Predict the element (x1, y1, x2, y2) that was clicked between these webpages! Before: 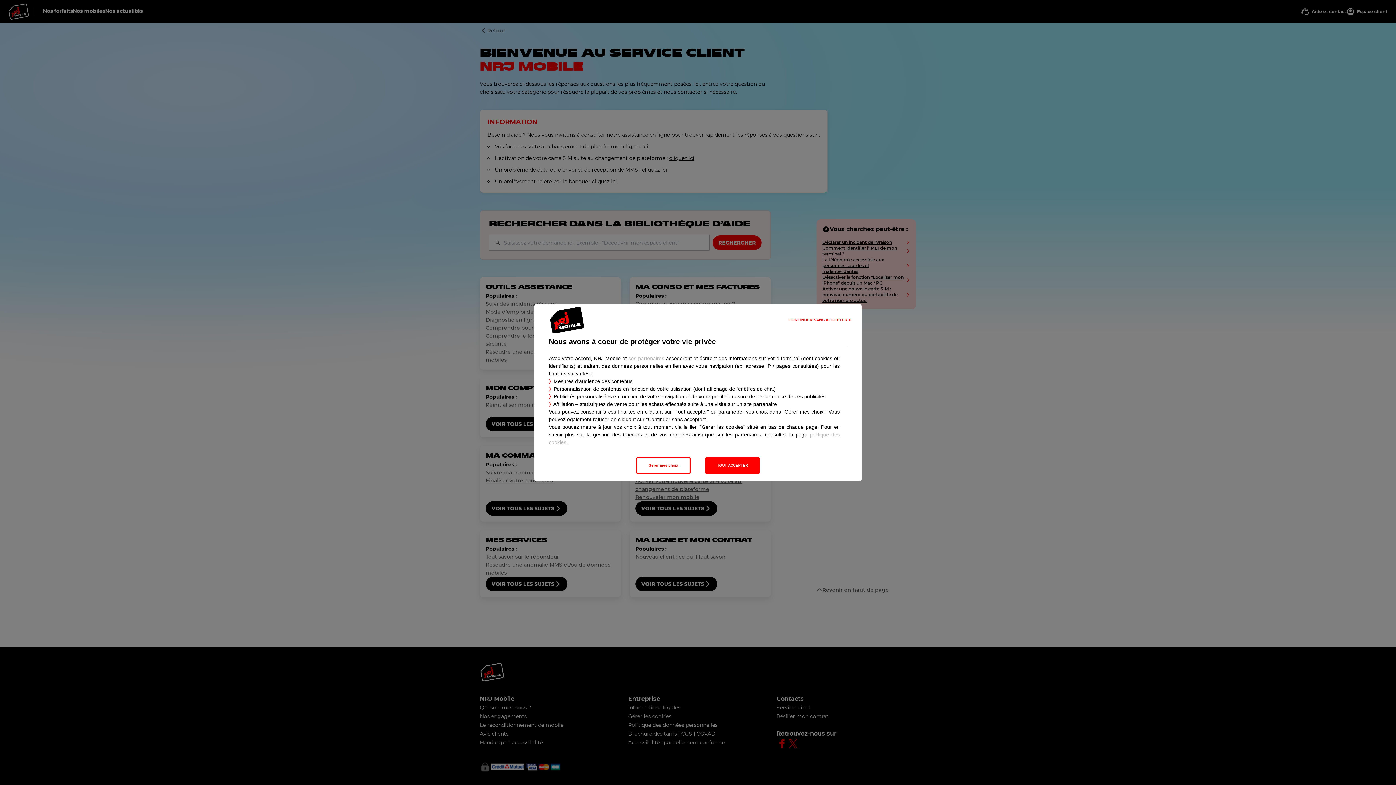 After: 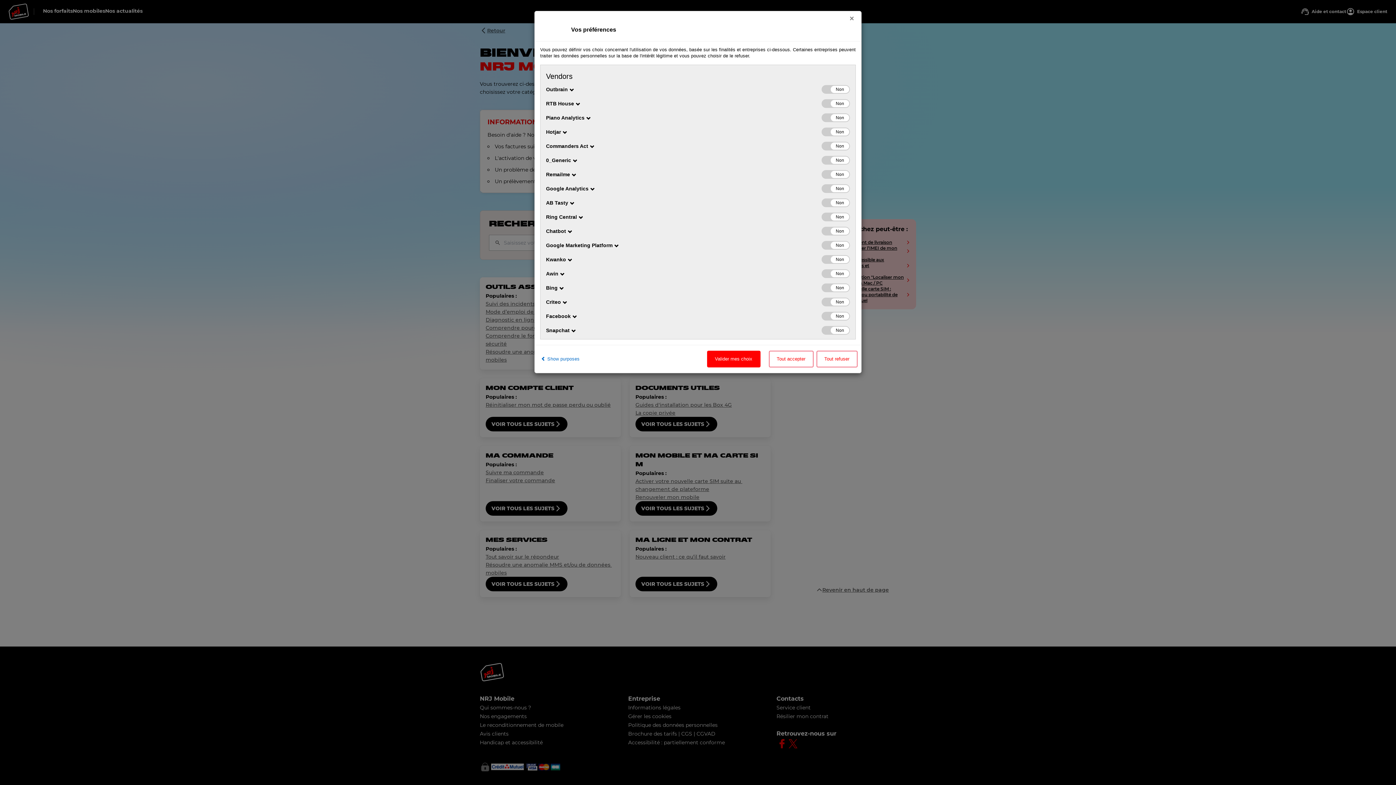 Action: label: partenaires bbox: (628, 355, 664, 361)